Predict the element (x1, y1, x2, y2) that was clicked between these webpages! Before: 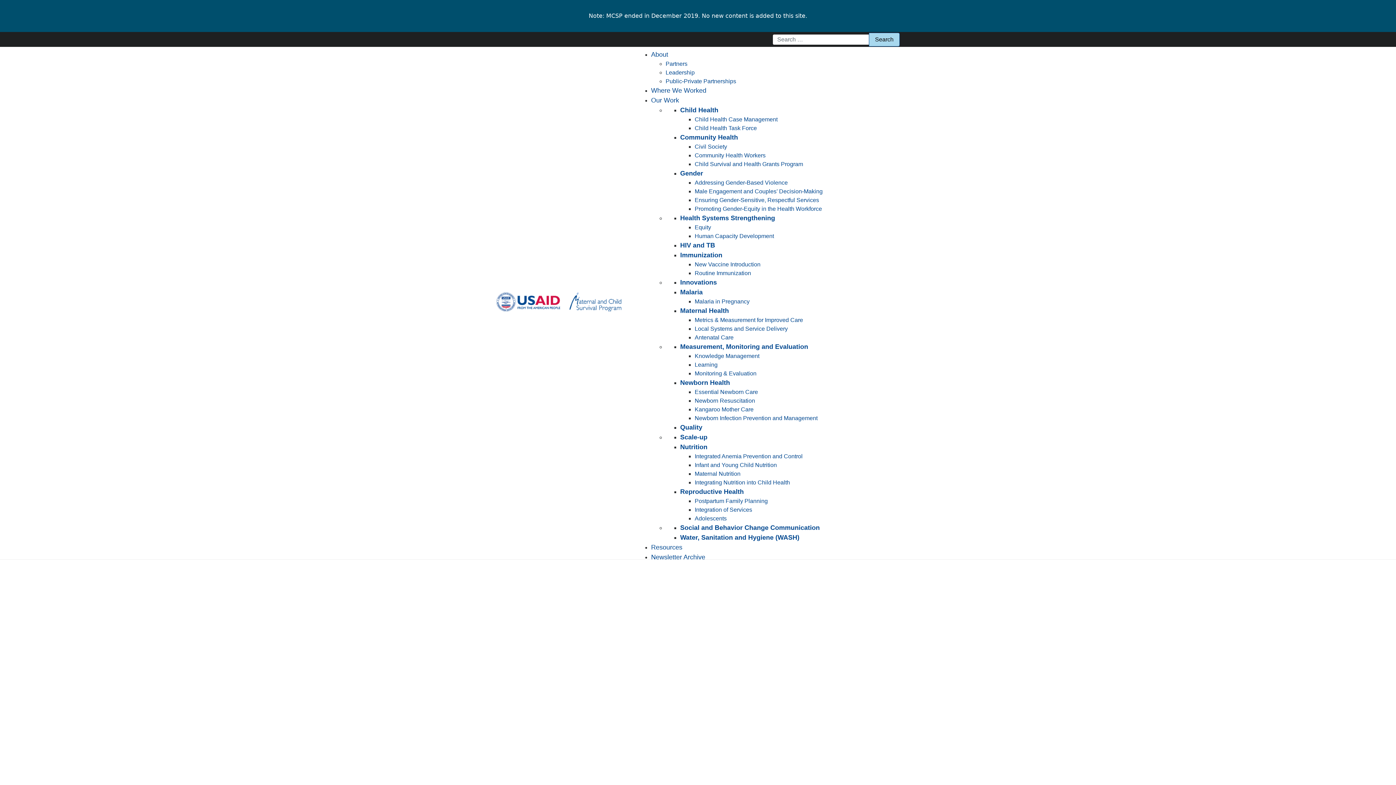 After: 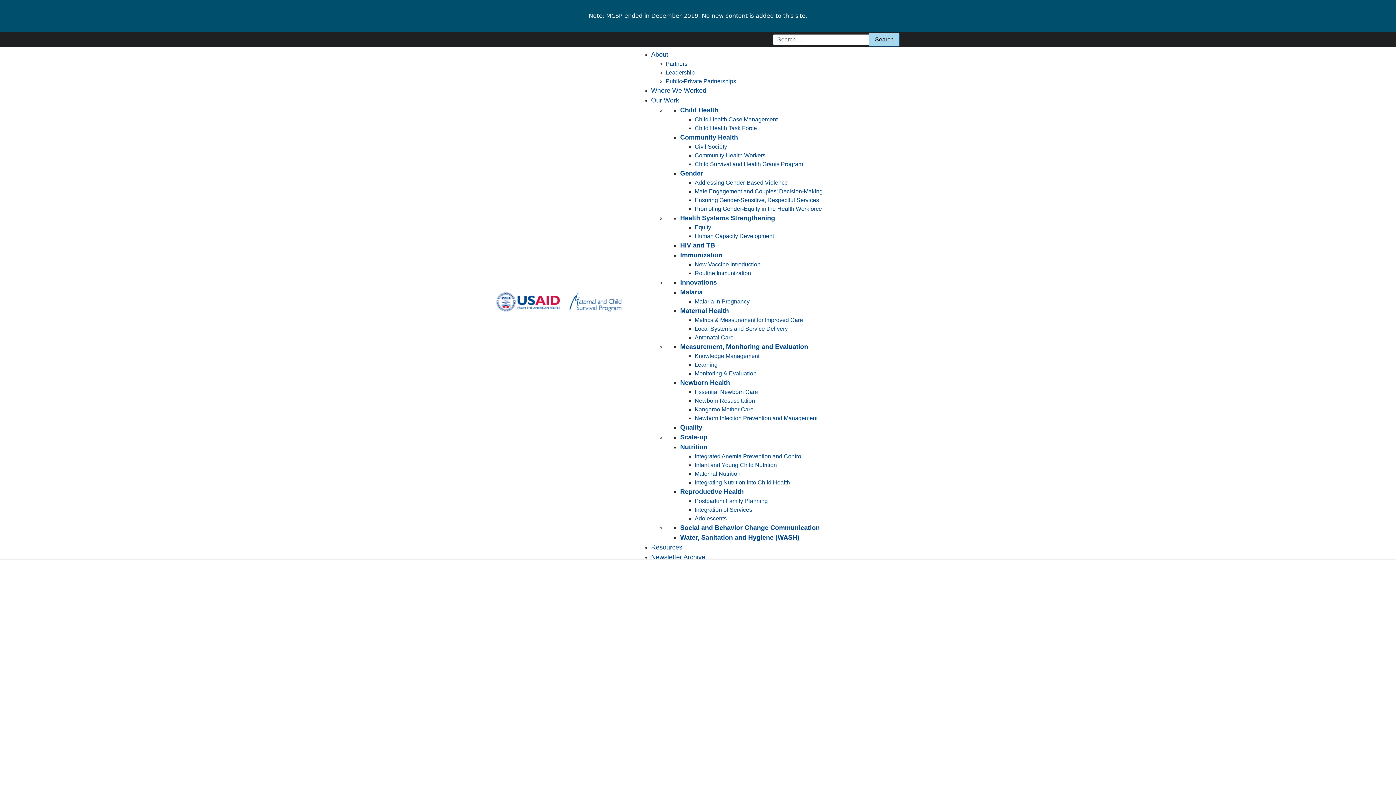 Action: bbox: (753, 32, 755, 39)